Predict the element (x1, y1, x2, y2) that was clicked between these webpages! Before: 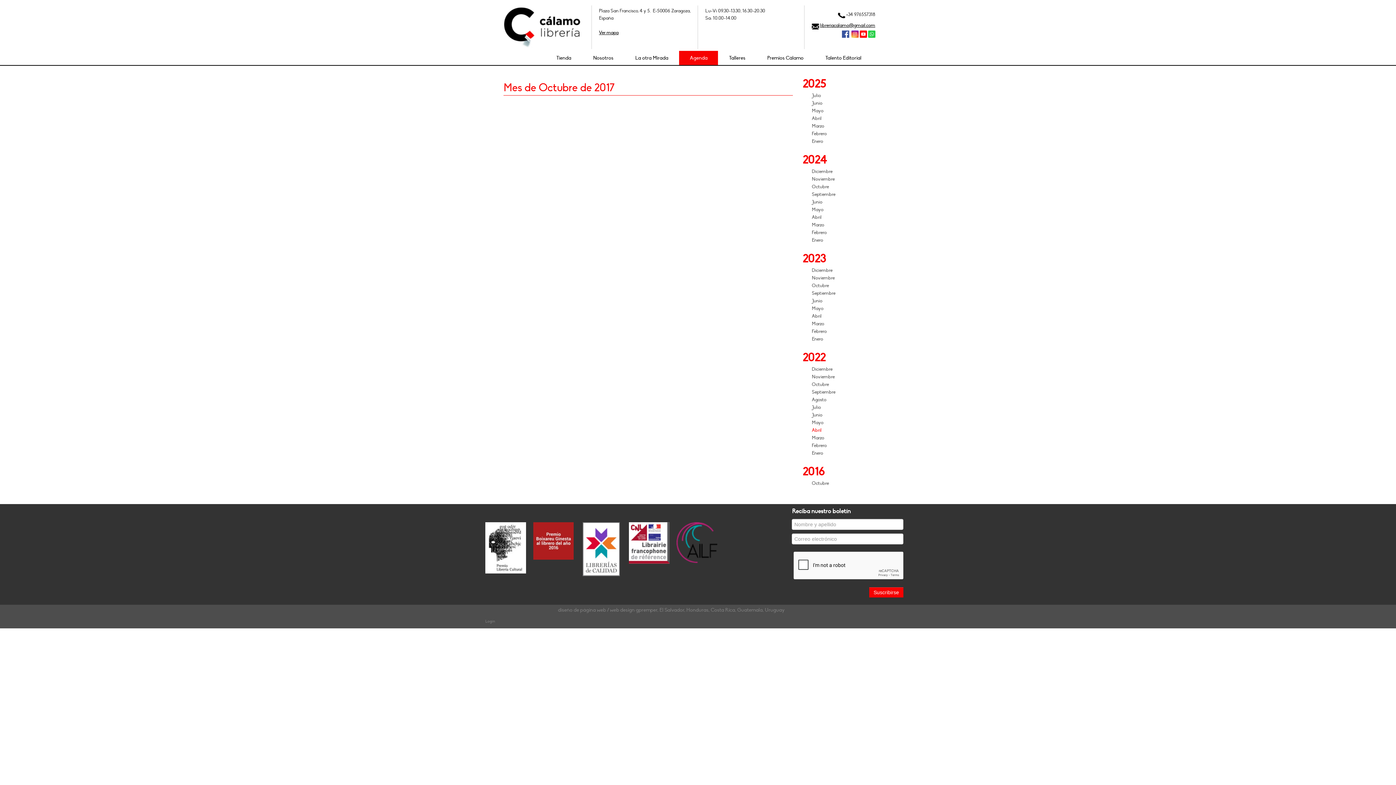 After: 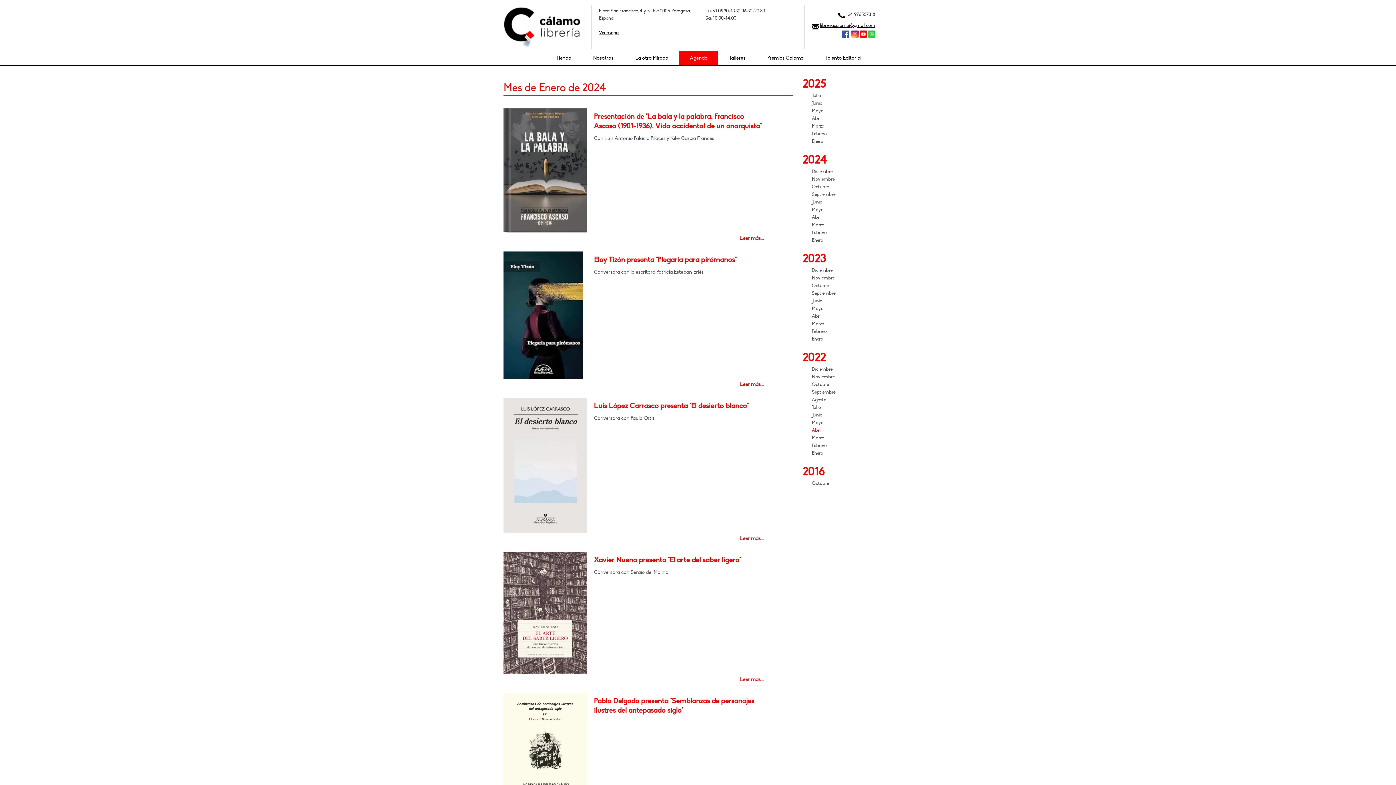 Action: label: Enero bbox: (812, 236, 892, 244)